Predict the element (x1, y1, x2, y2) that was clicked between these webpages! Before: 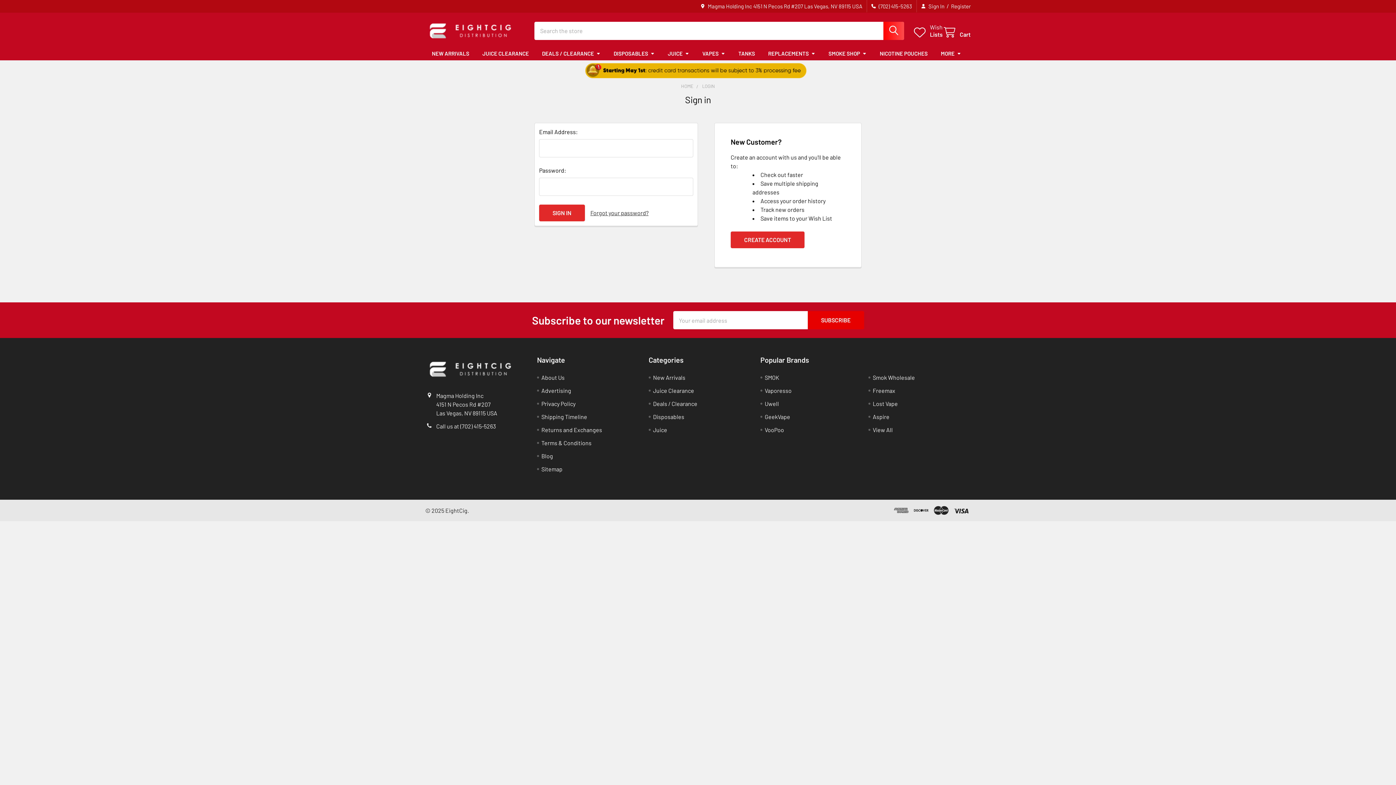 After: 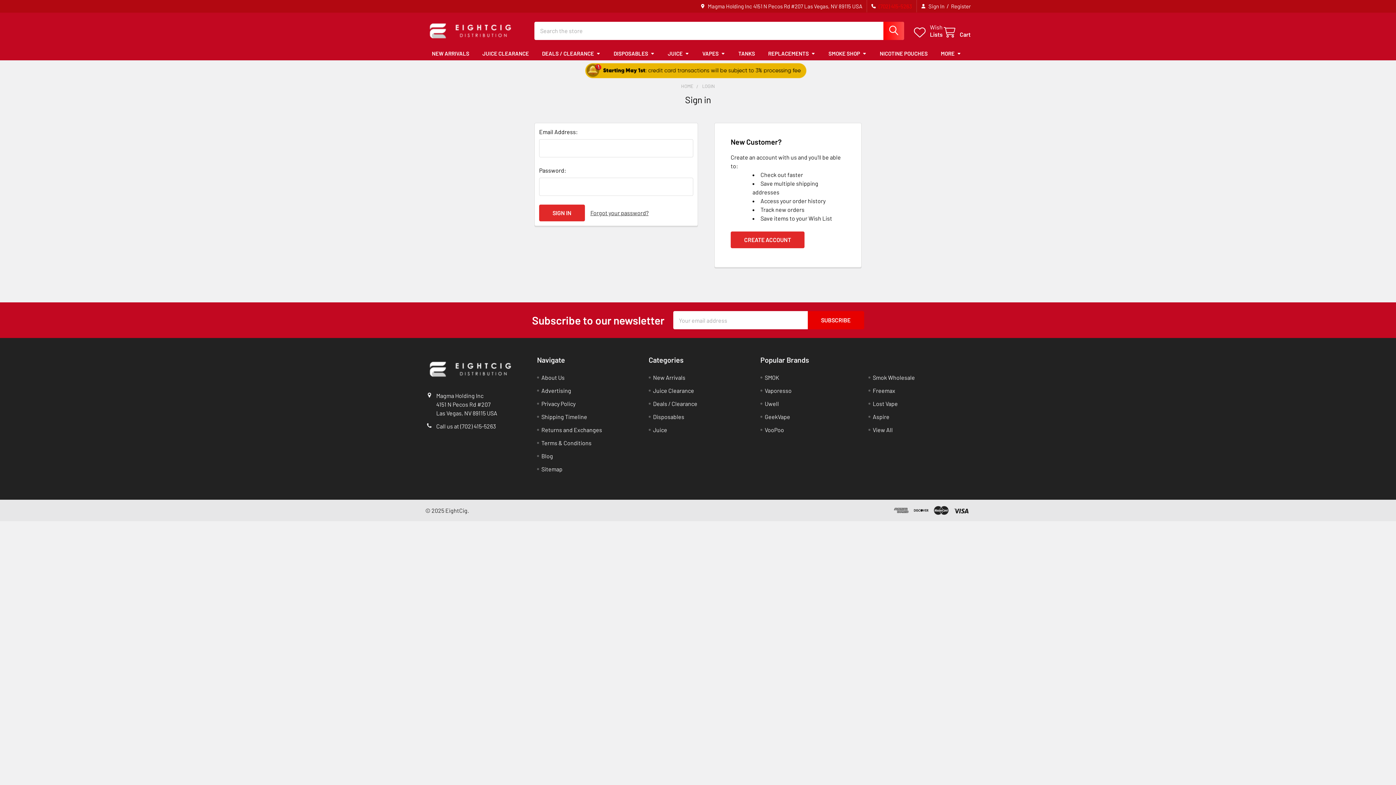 Action: bbox: (867, 0, 916, 12) label: (702) 415-5263